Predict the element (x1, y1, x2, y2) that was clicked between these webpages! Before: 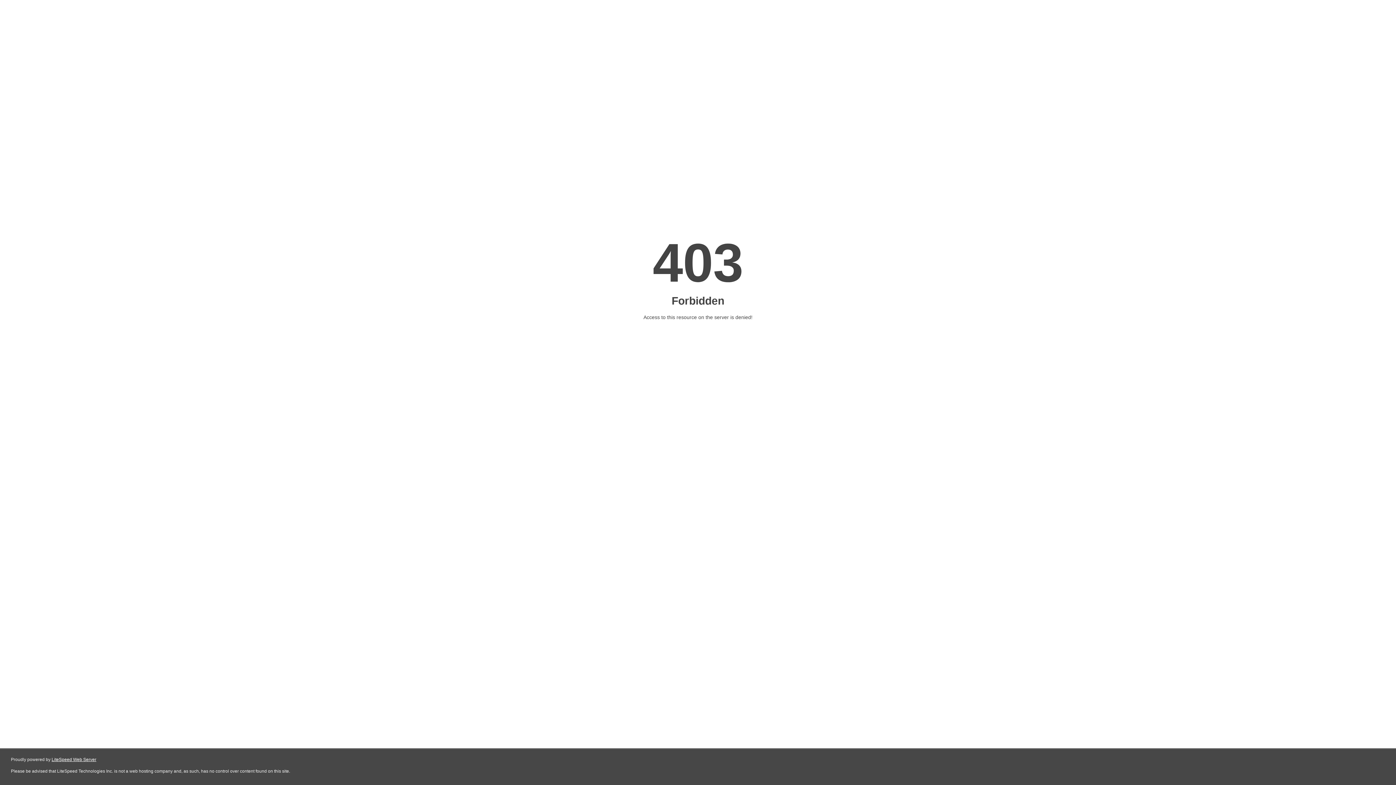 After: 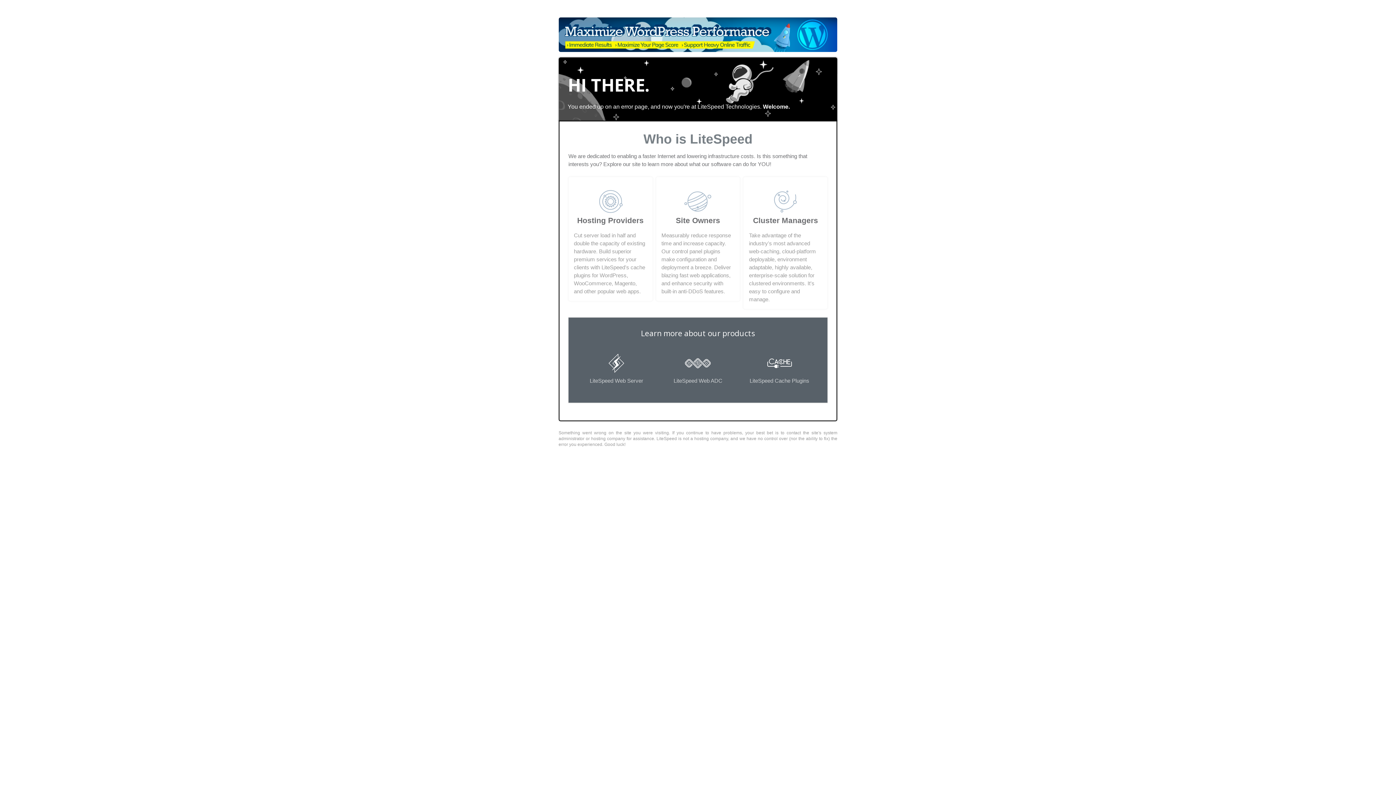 Action: label: LiteSpeed Web Server bbox: (51, 757, 96, 762)